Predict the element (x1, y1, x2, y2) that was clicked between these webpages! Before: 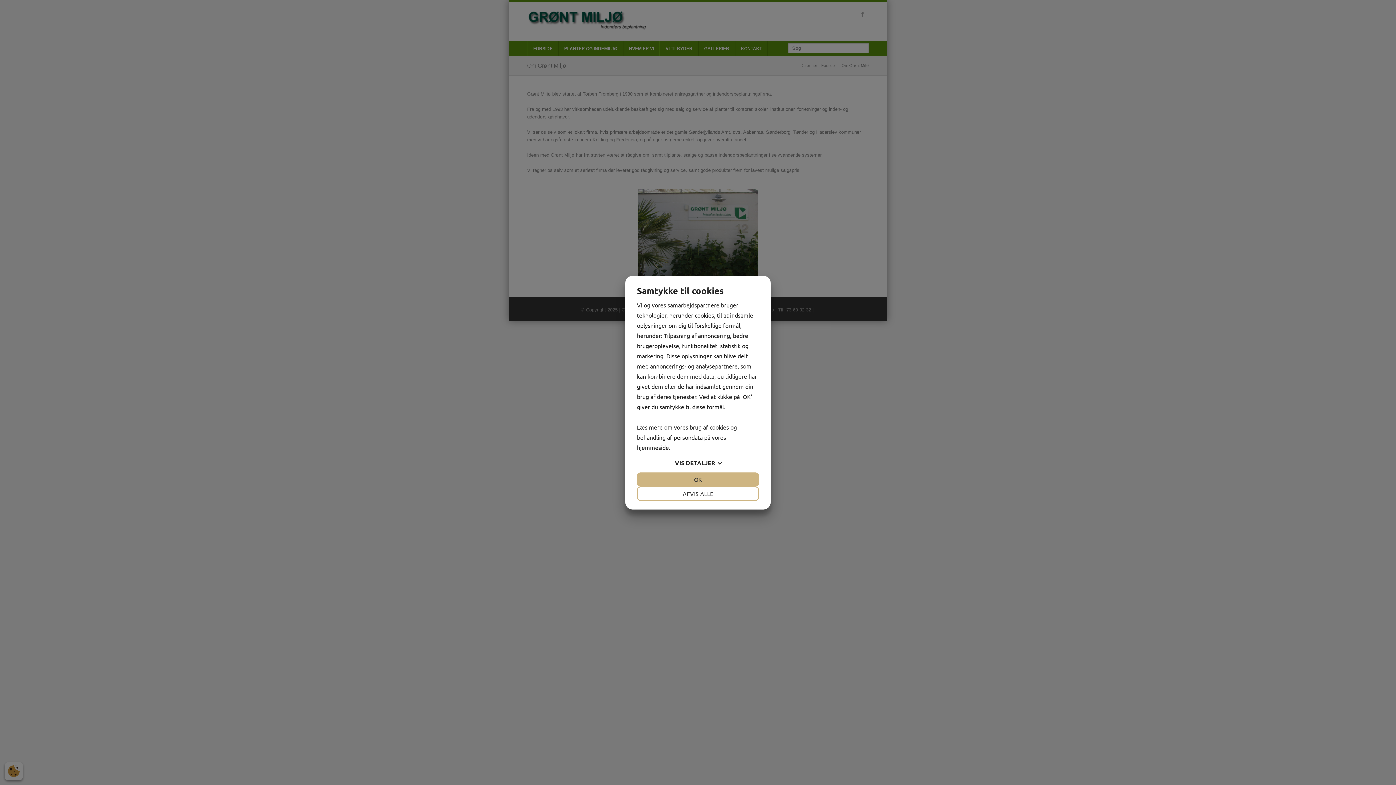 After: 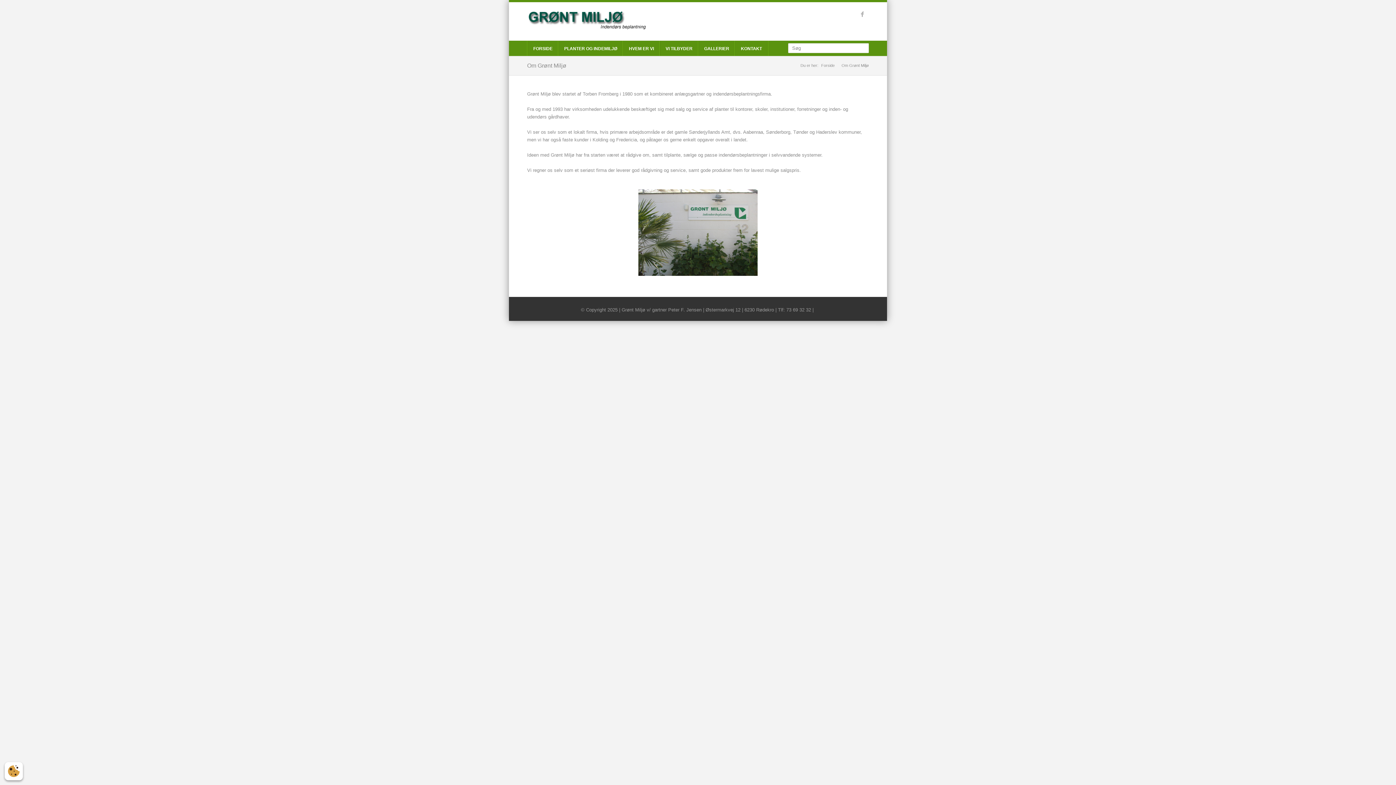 Action: label: AFVIS ALLE bbox: (637, 486, 759, 500)